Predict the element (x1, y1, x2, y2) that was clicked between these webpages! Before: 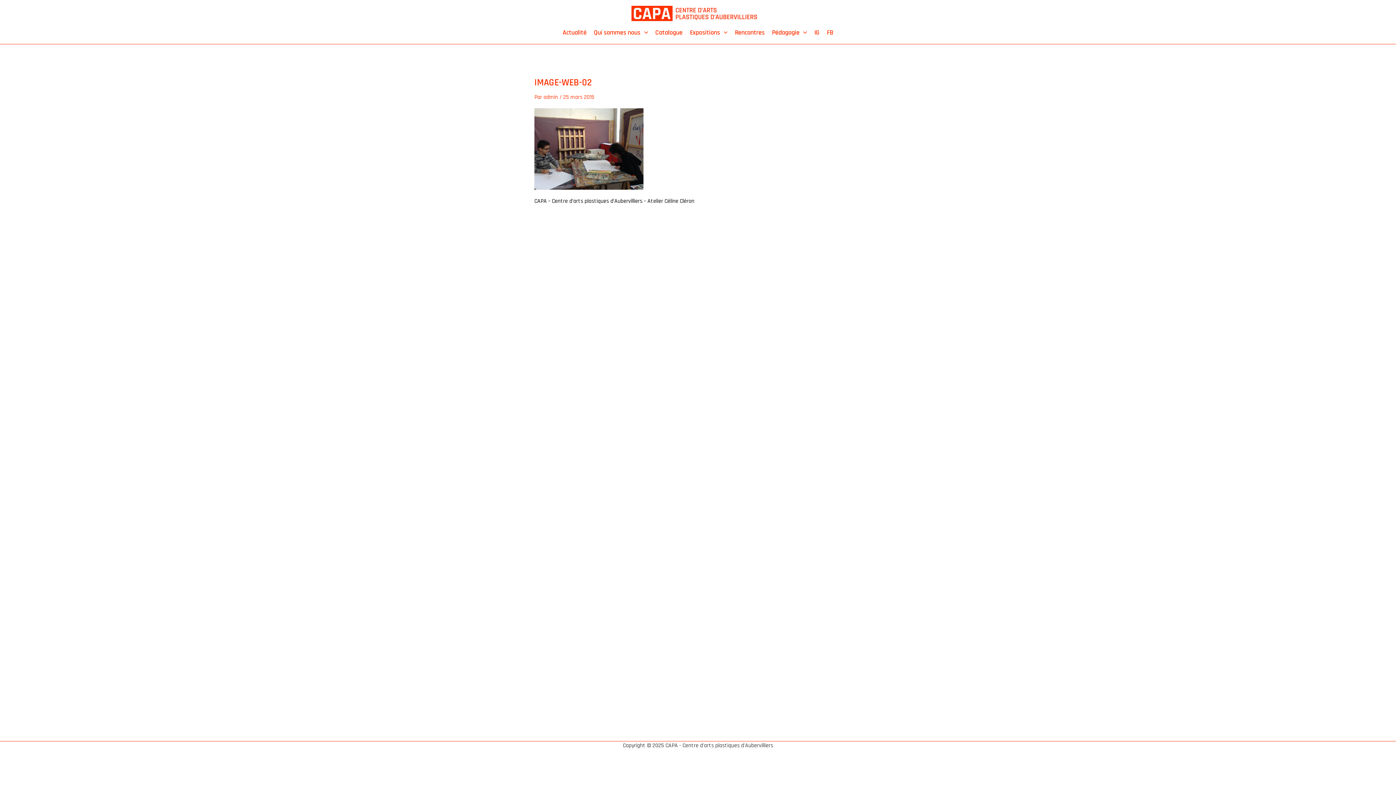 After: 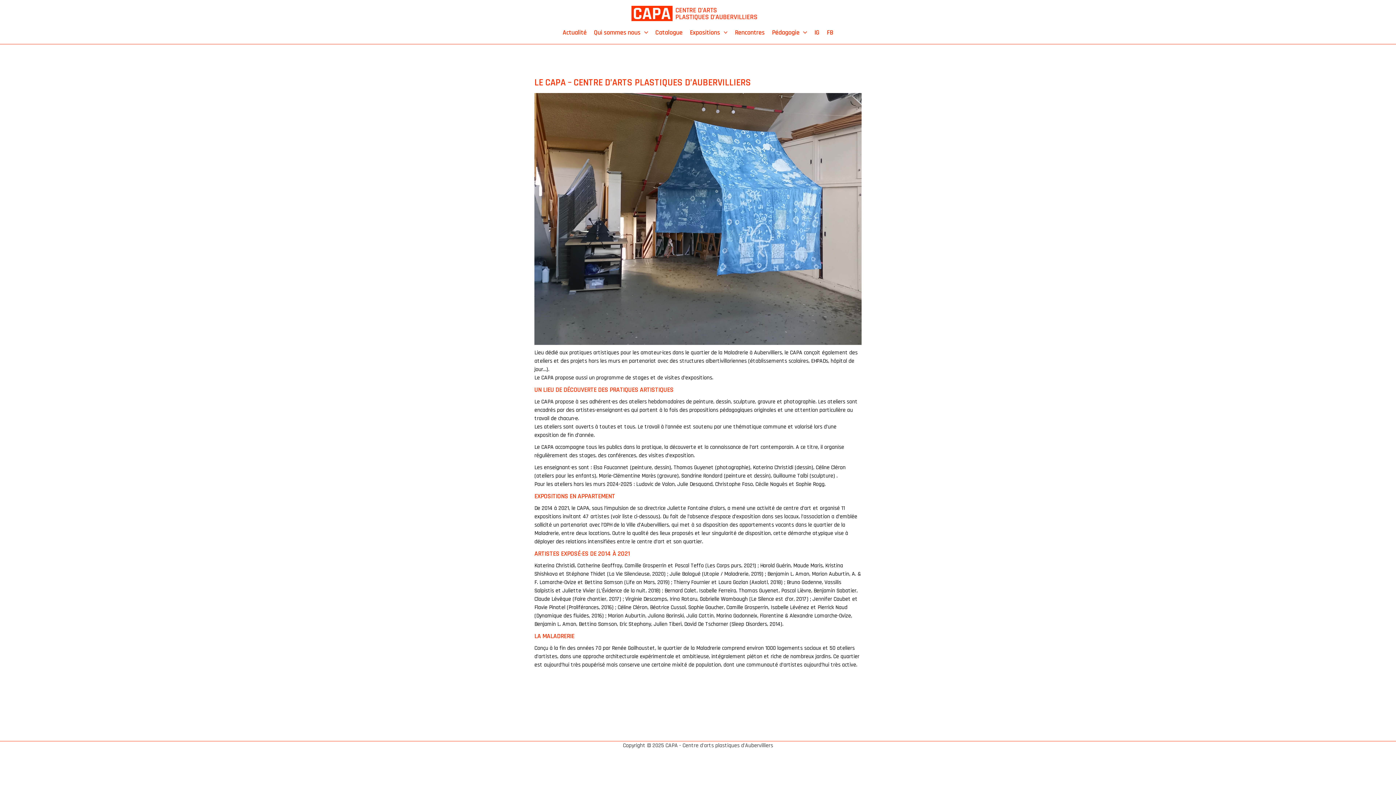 Action: bbox: (590, 24, 651, 40) label: Qui sommes nous